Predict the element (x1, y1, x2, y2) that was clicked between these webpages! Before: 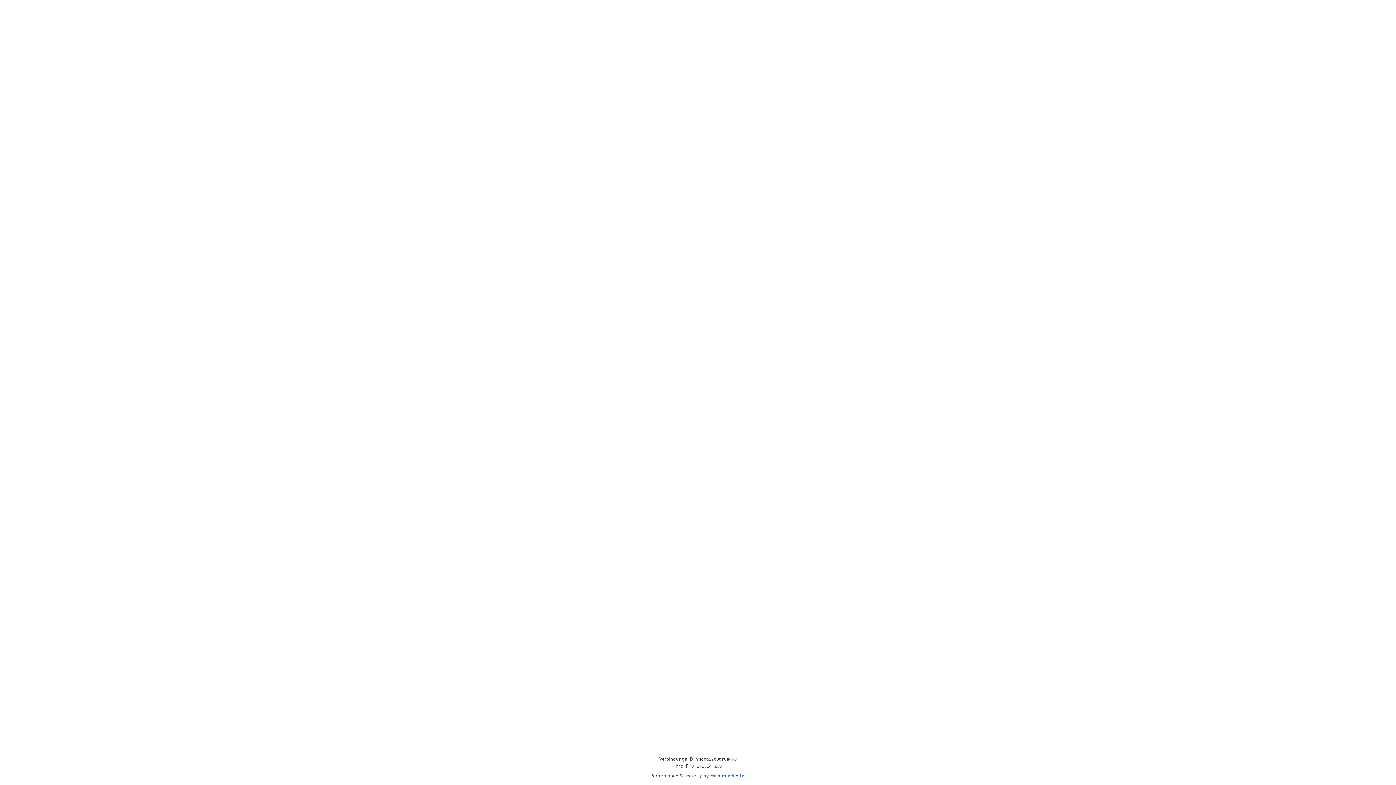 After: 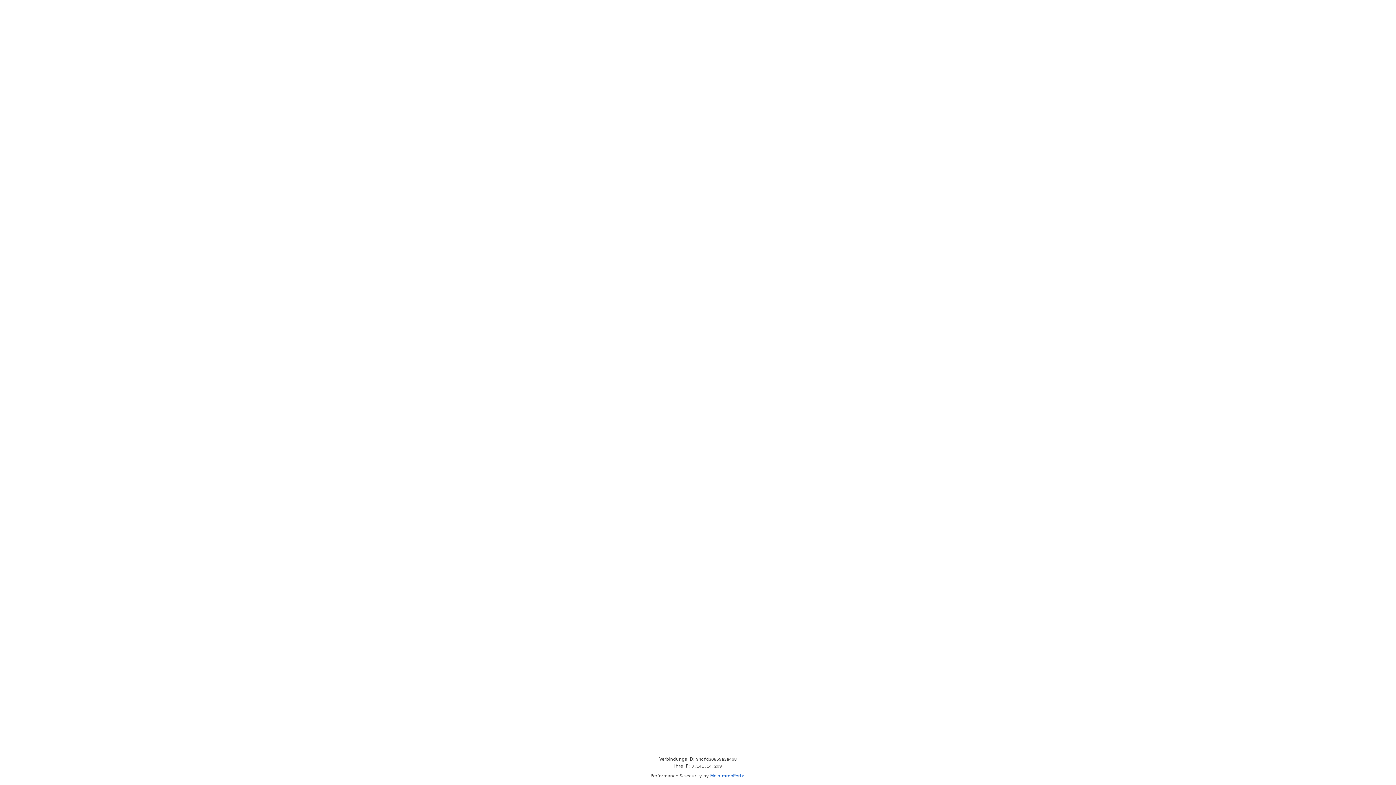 Action: label: MeinImmoPortal bbox: (710, 773, 745, 778)